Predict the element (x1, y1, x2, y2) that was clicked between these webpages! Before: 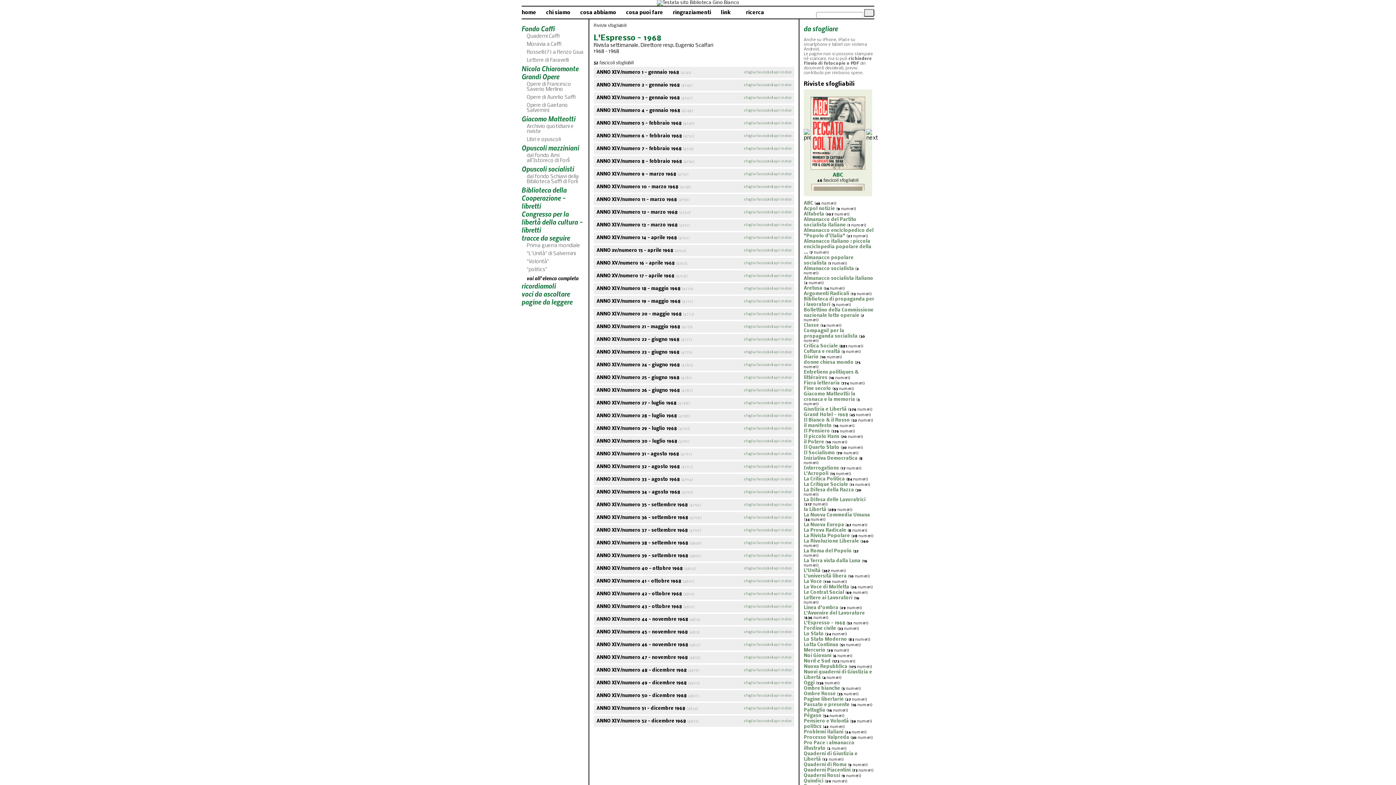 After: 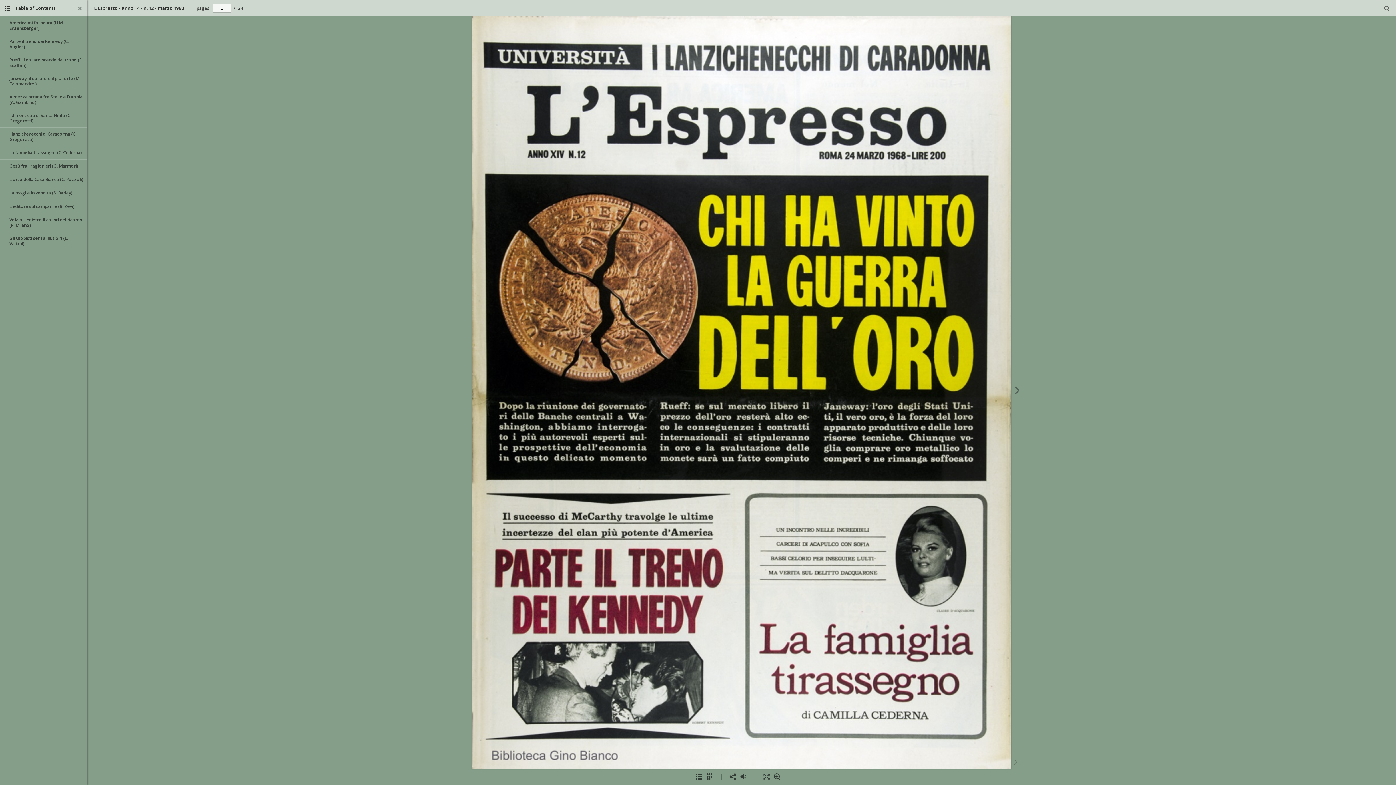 Action: label: sfoglia fascicolo bbox: (744, 210, 771, 214)